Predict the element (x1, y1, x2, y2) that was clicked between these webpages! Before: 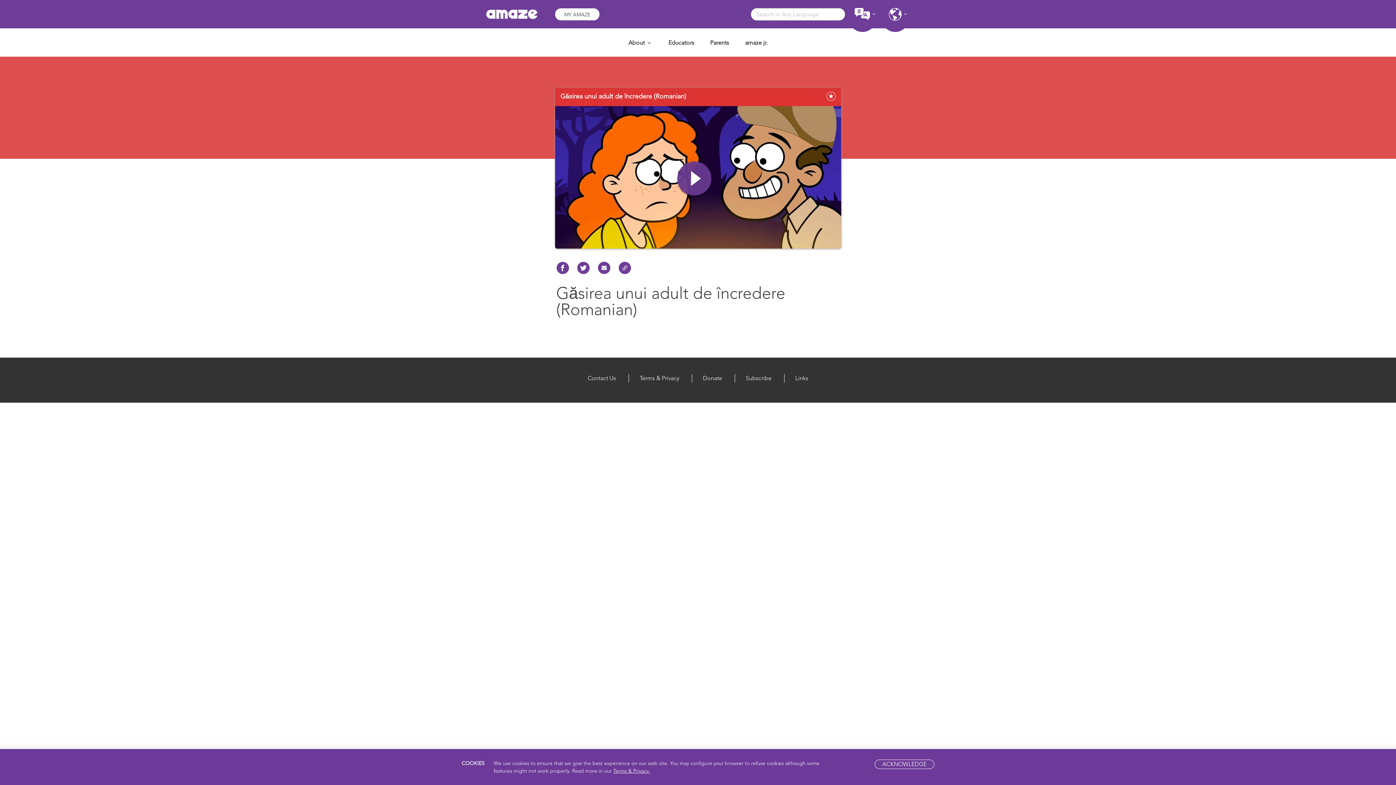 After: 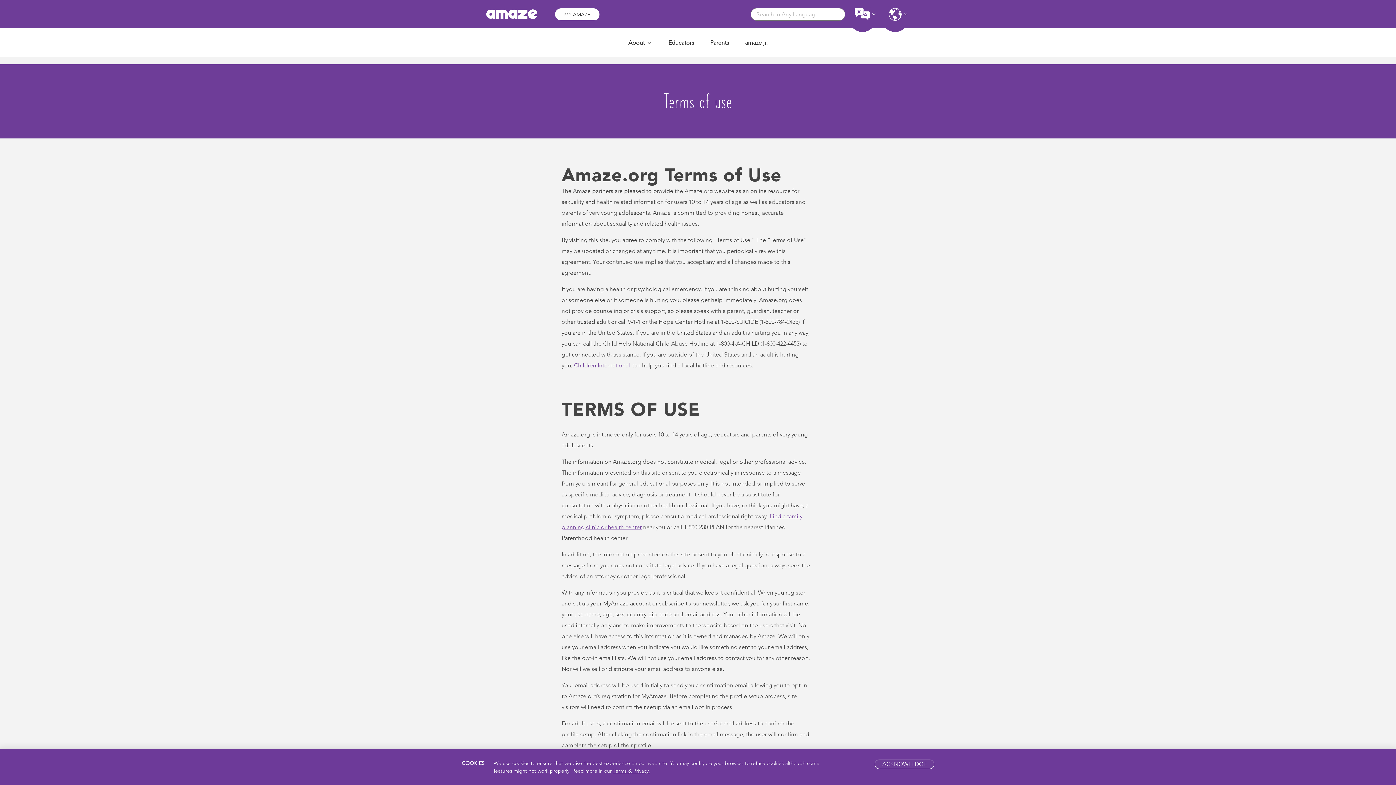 Action: label: Terms & Privacy bbox: (639, 374, 679, 381)